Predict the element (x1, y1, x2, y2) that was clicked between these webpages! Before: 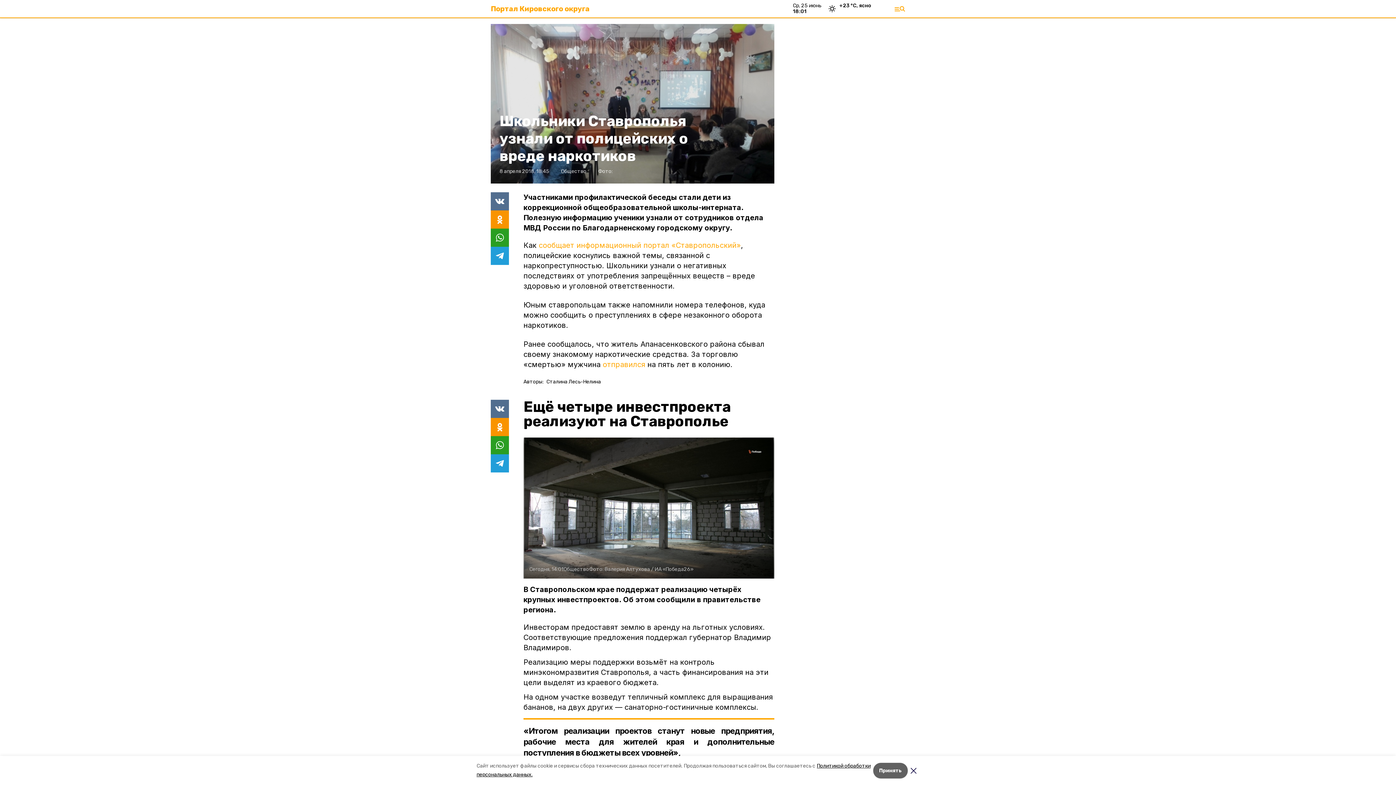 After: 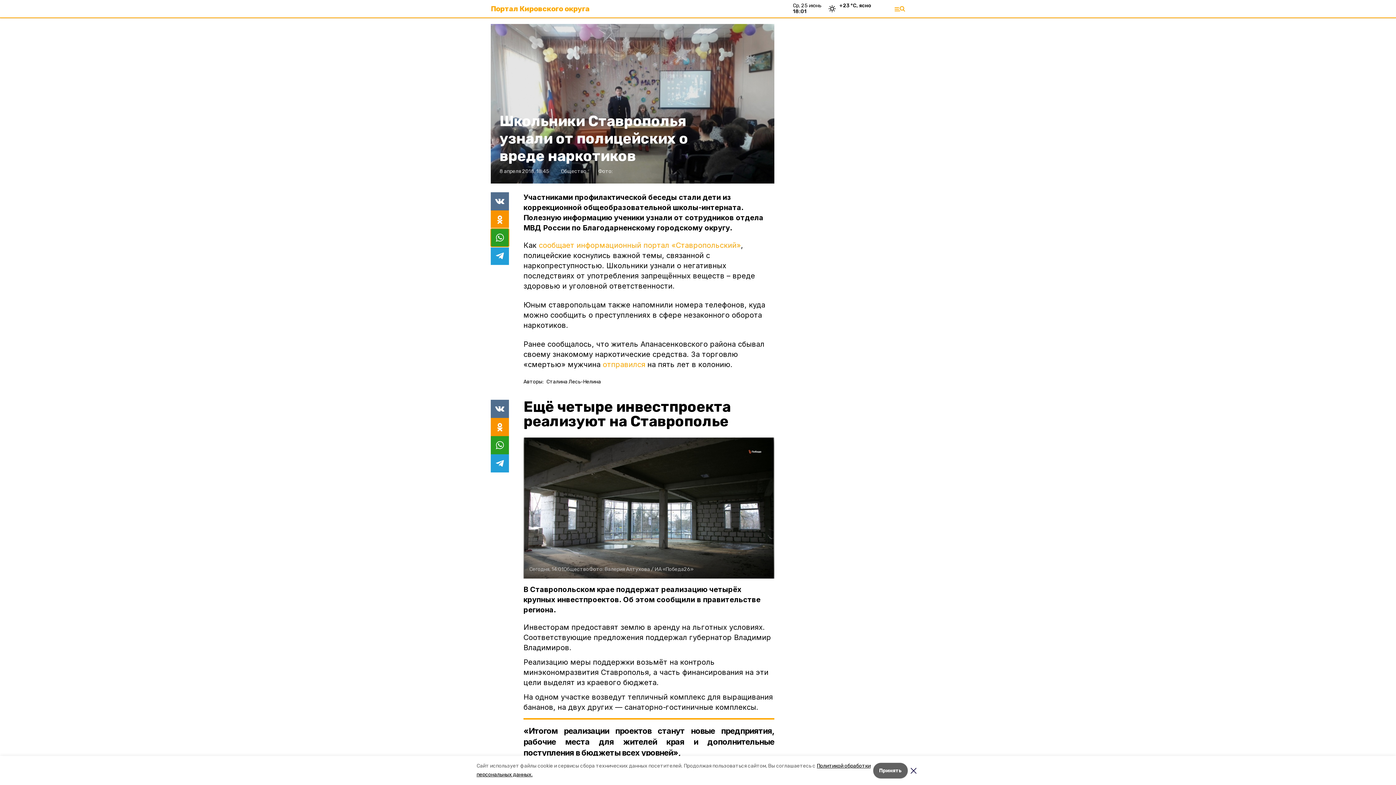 Action: bbox: (490, 228, 509, 246)